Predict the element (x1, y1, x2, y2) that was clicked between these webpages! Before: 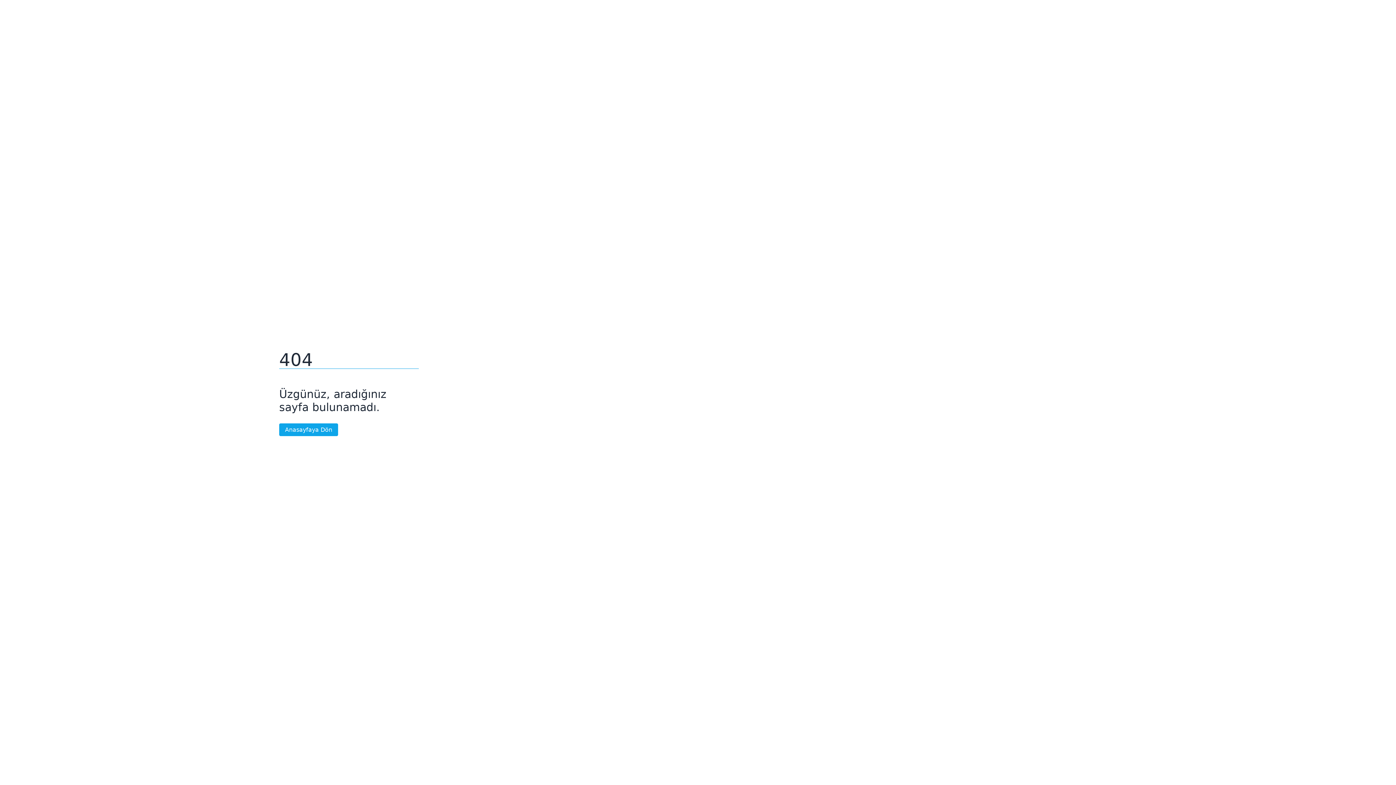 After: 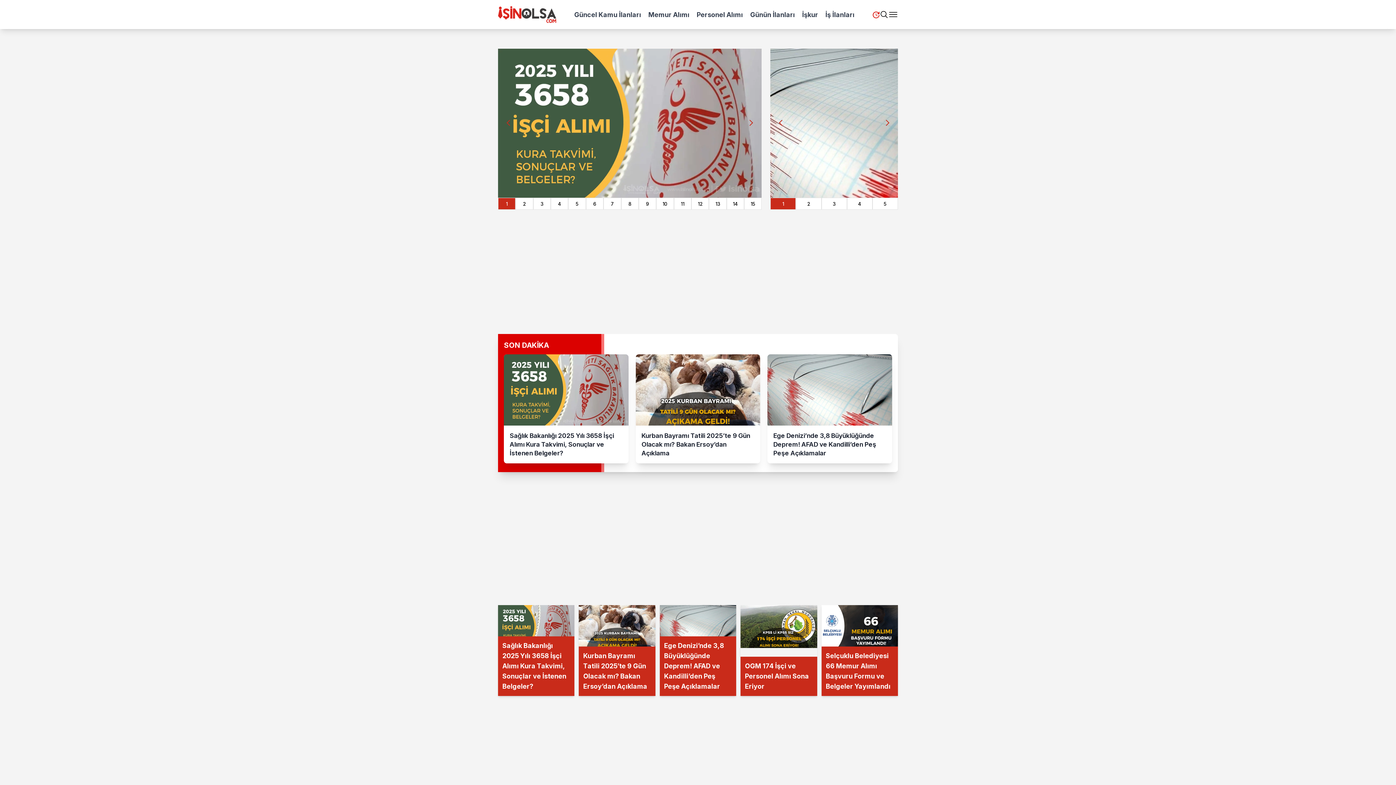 Action: label: Anasayfaya Dön bbox: (279, 423, 338, 436)